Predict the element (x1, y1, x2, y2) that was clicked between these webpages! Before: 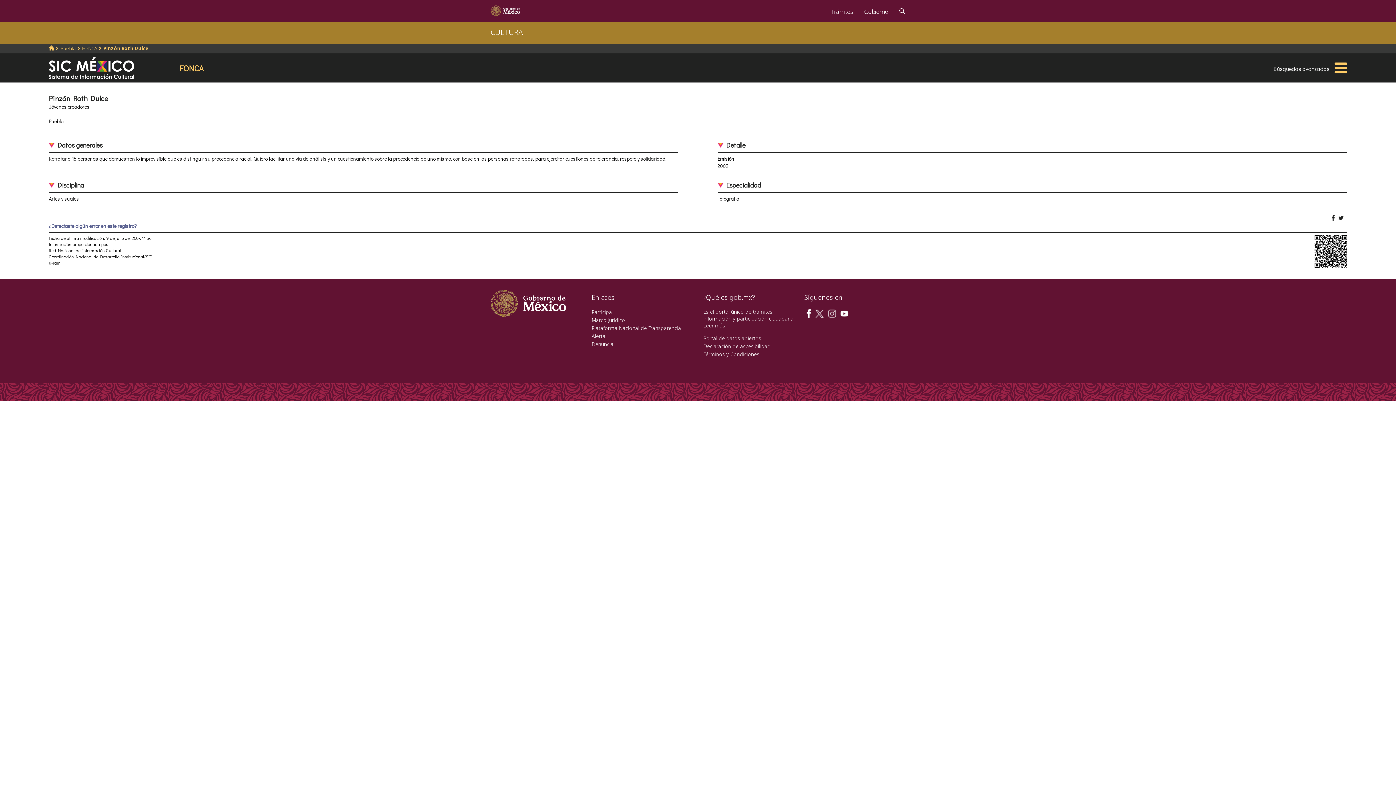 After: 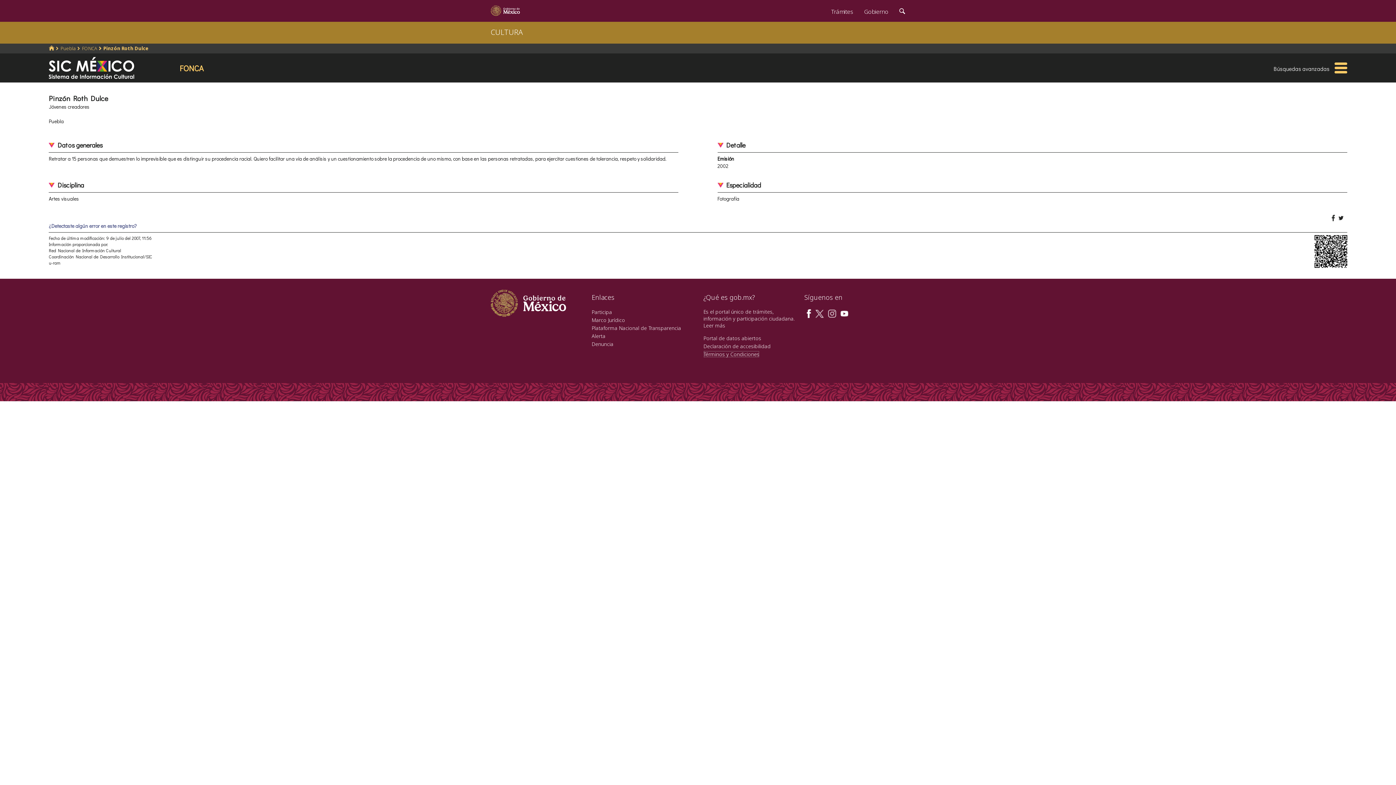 Action: label: Términos y Condiciones bbox: (703, 350, 759, 357)